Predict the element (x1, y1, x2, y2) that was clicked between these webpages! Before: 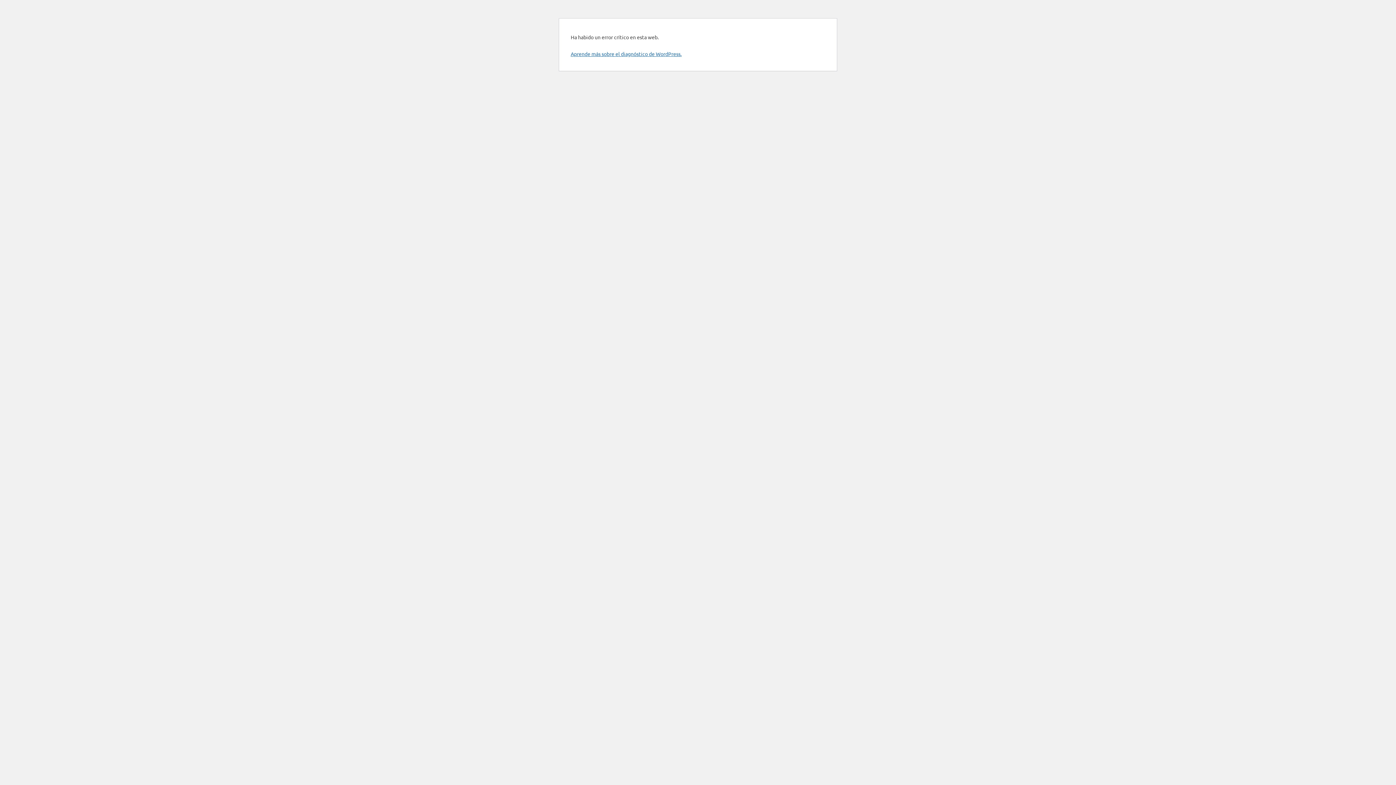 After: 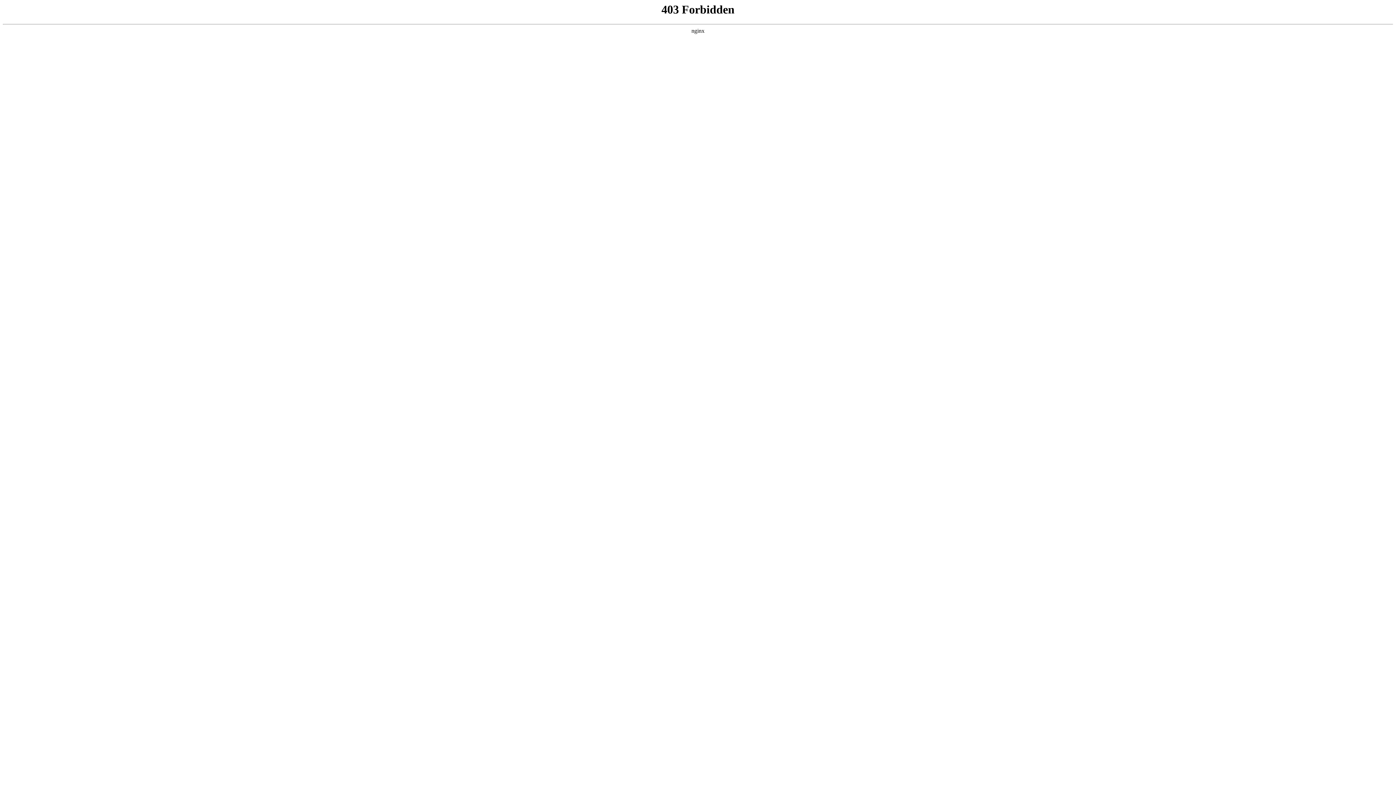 Action: label: Aprende más sobre el diagnóstico de WordPress. bbox: (570, 50, 681, 57)